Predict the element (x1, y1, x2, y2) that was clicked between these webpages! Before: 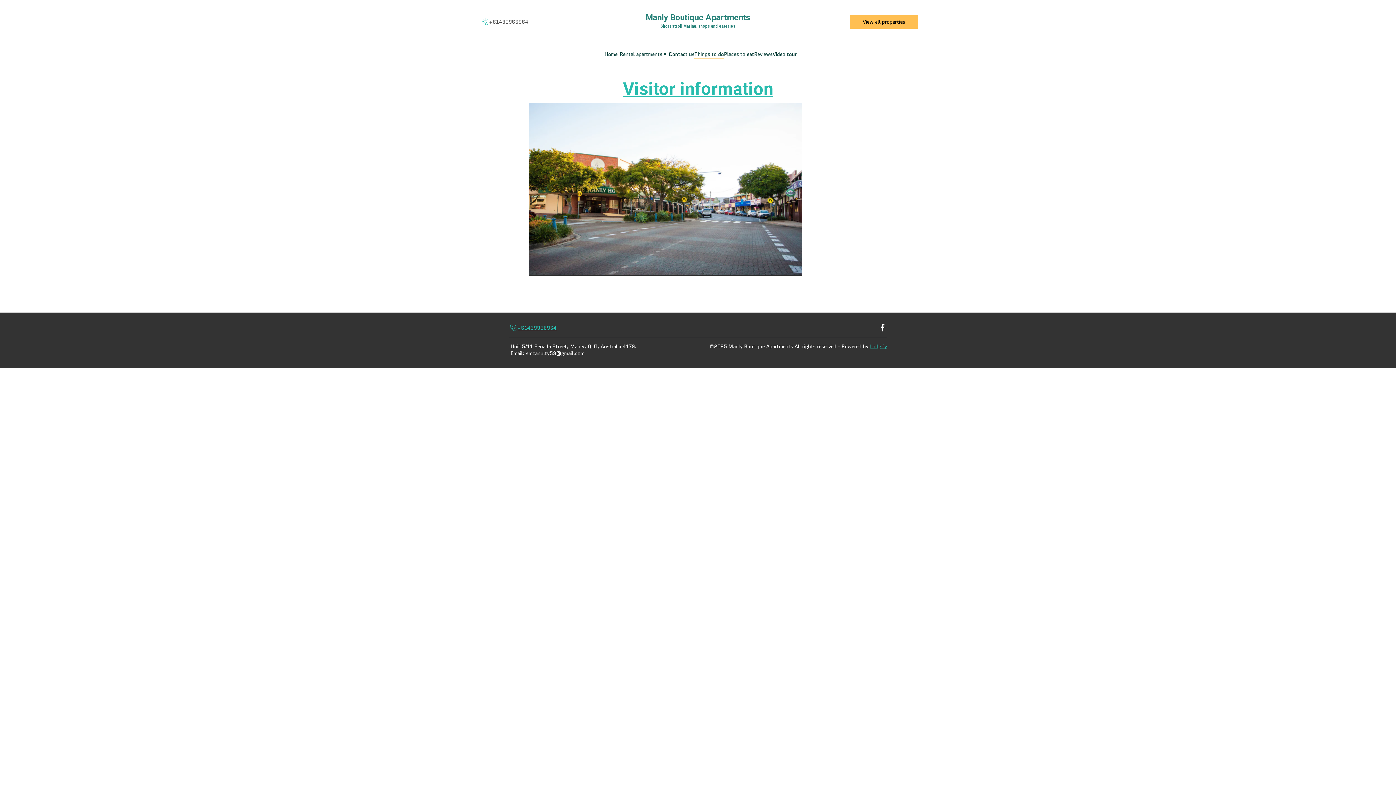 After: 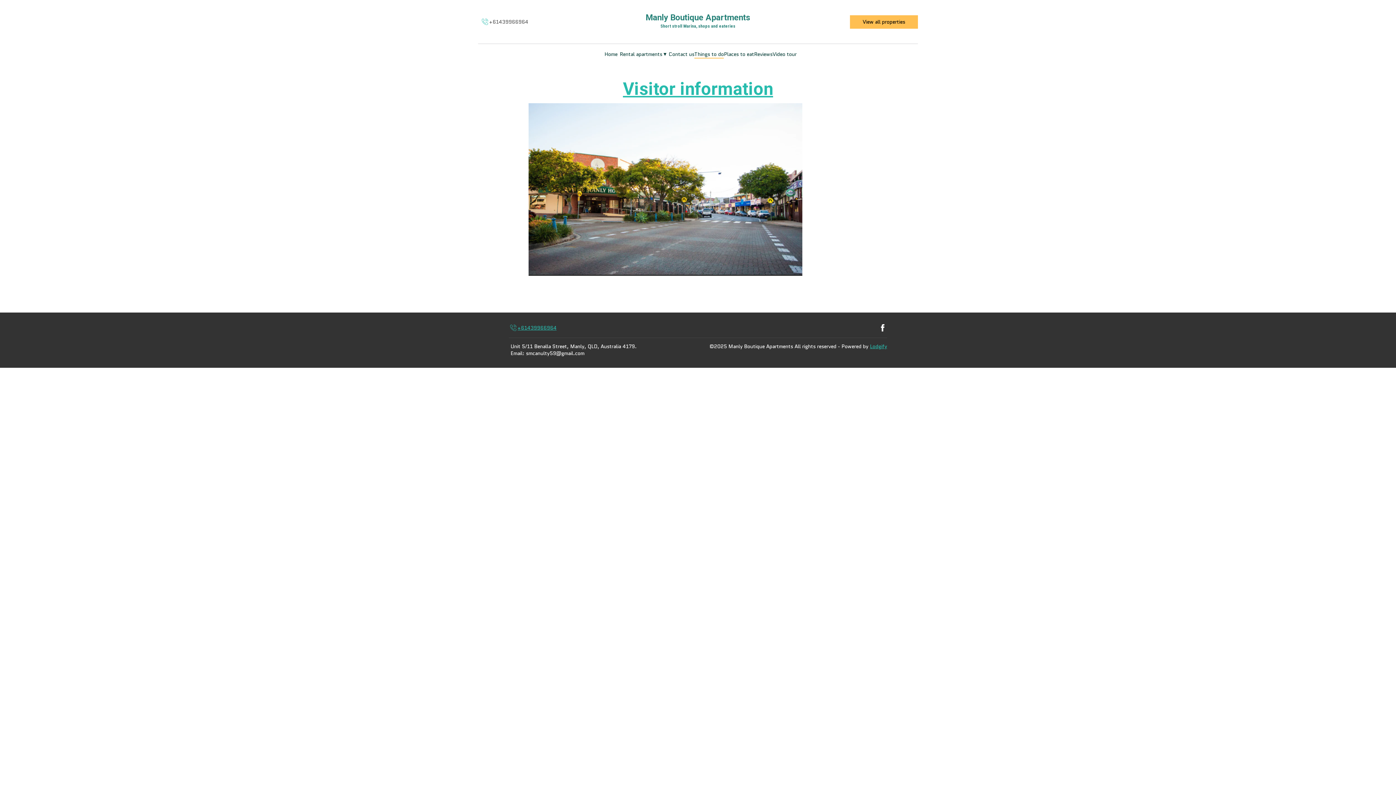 Action: bbox: (526, 350, 584, 357) label: smcanulty59@gmail.com